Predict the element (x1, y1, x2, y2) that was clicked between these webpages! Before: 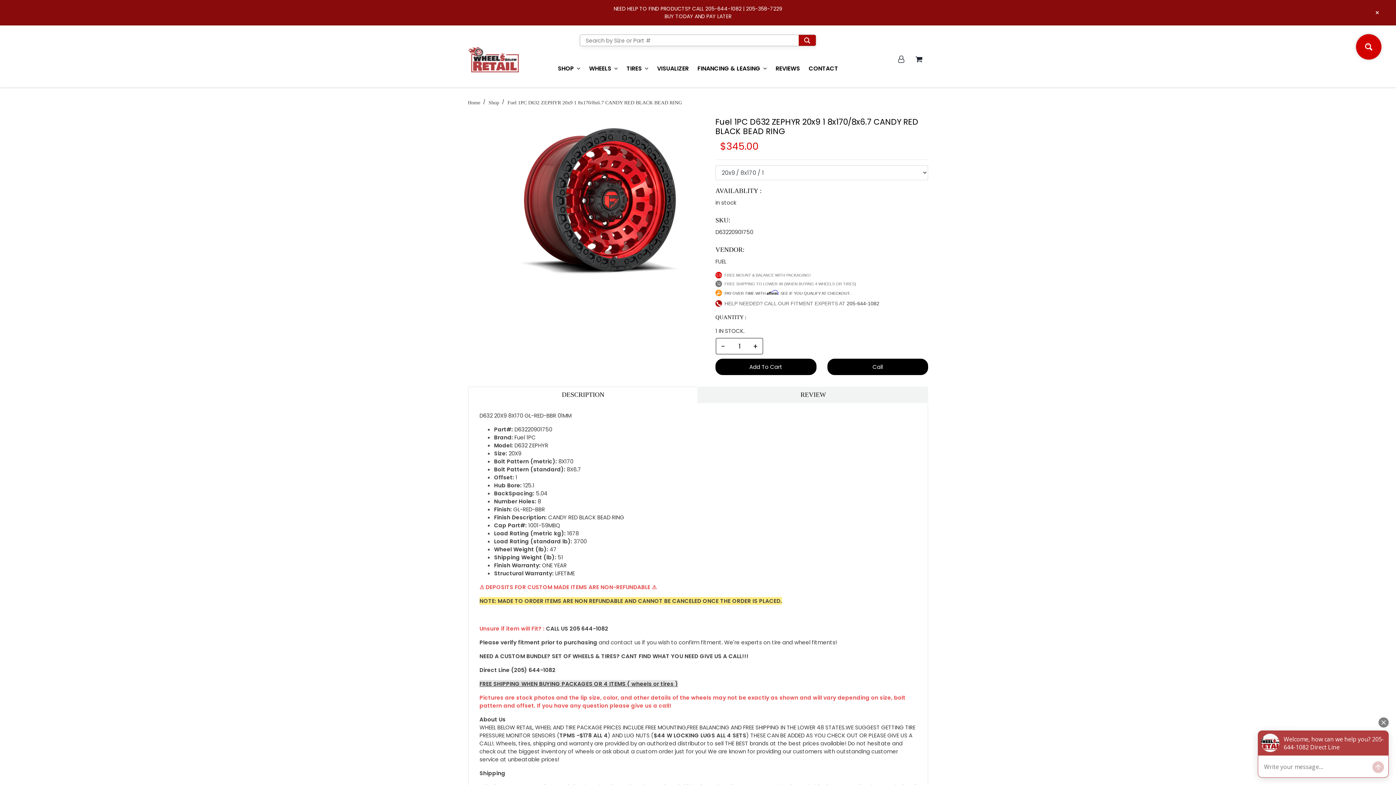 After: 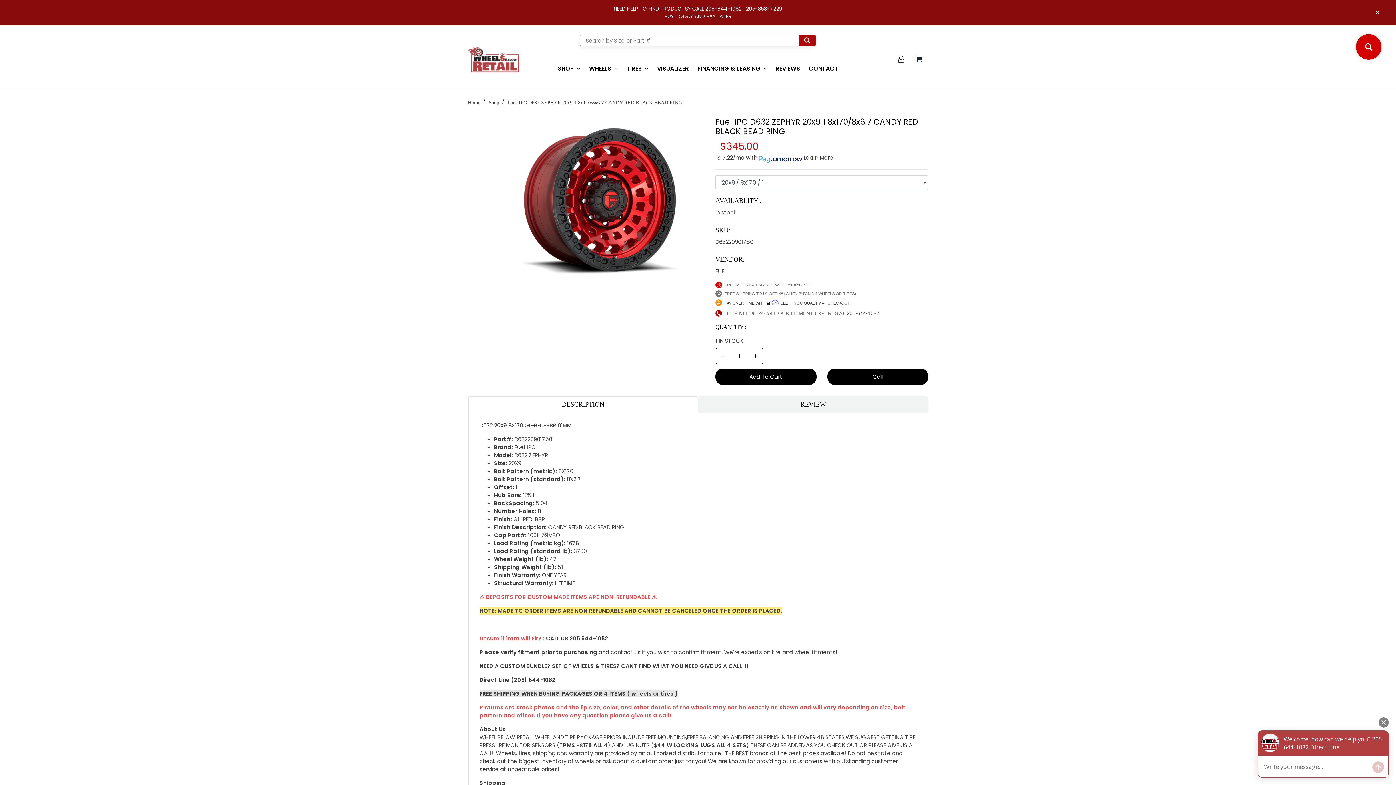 Action: bbox: (468, 386, 698, 403) label: DESCRIPTION